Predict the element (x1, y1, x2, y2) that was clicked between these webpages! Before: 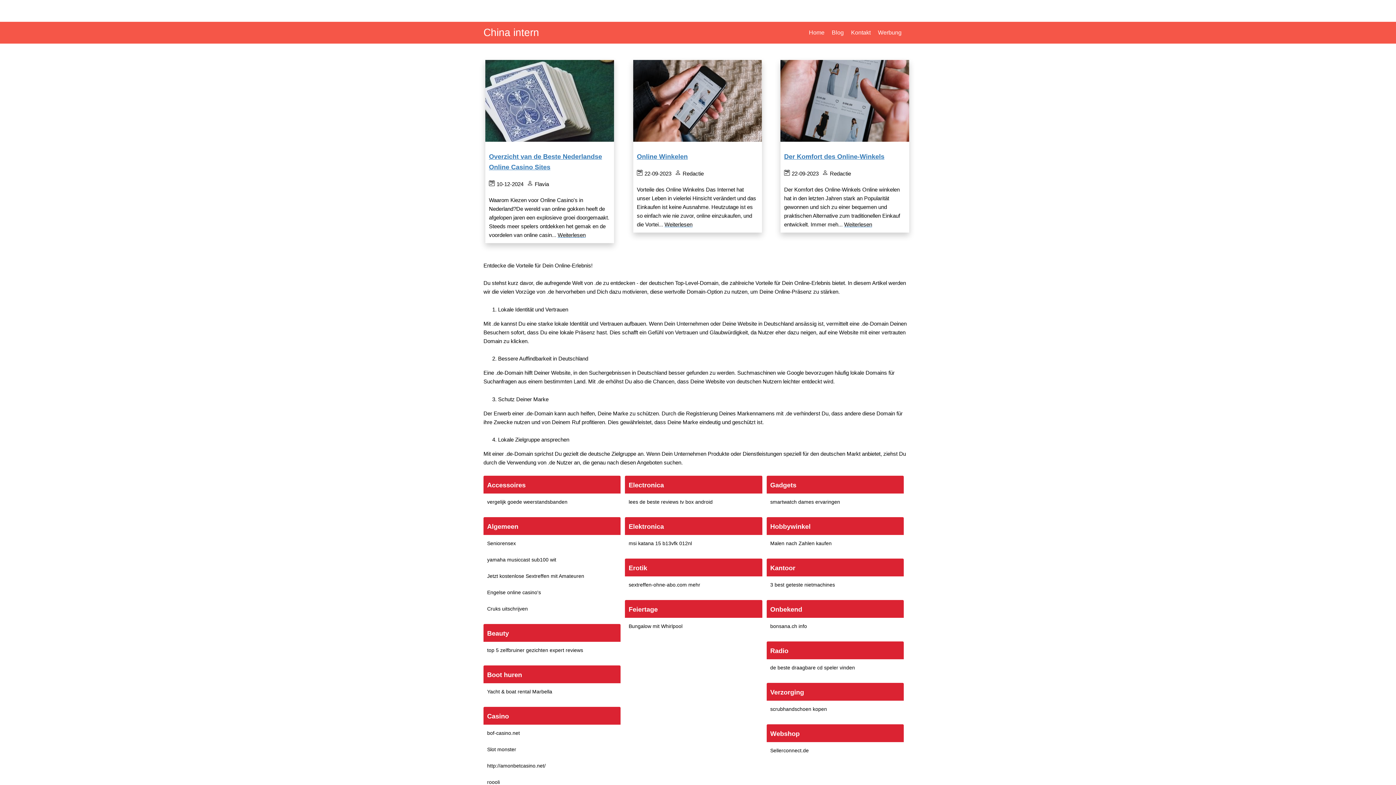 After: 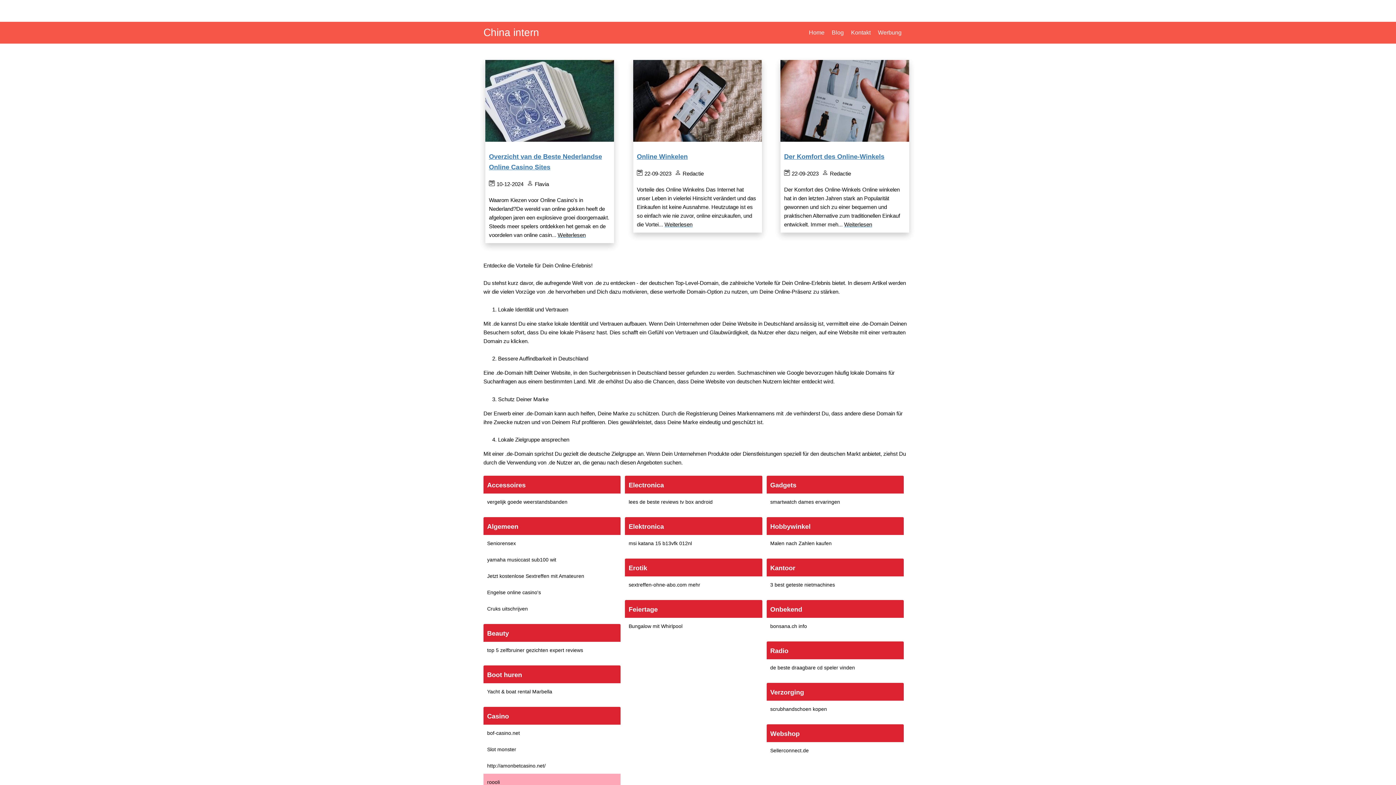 Action: bbox: (487, 779, 500, 785) label: roooli